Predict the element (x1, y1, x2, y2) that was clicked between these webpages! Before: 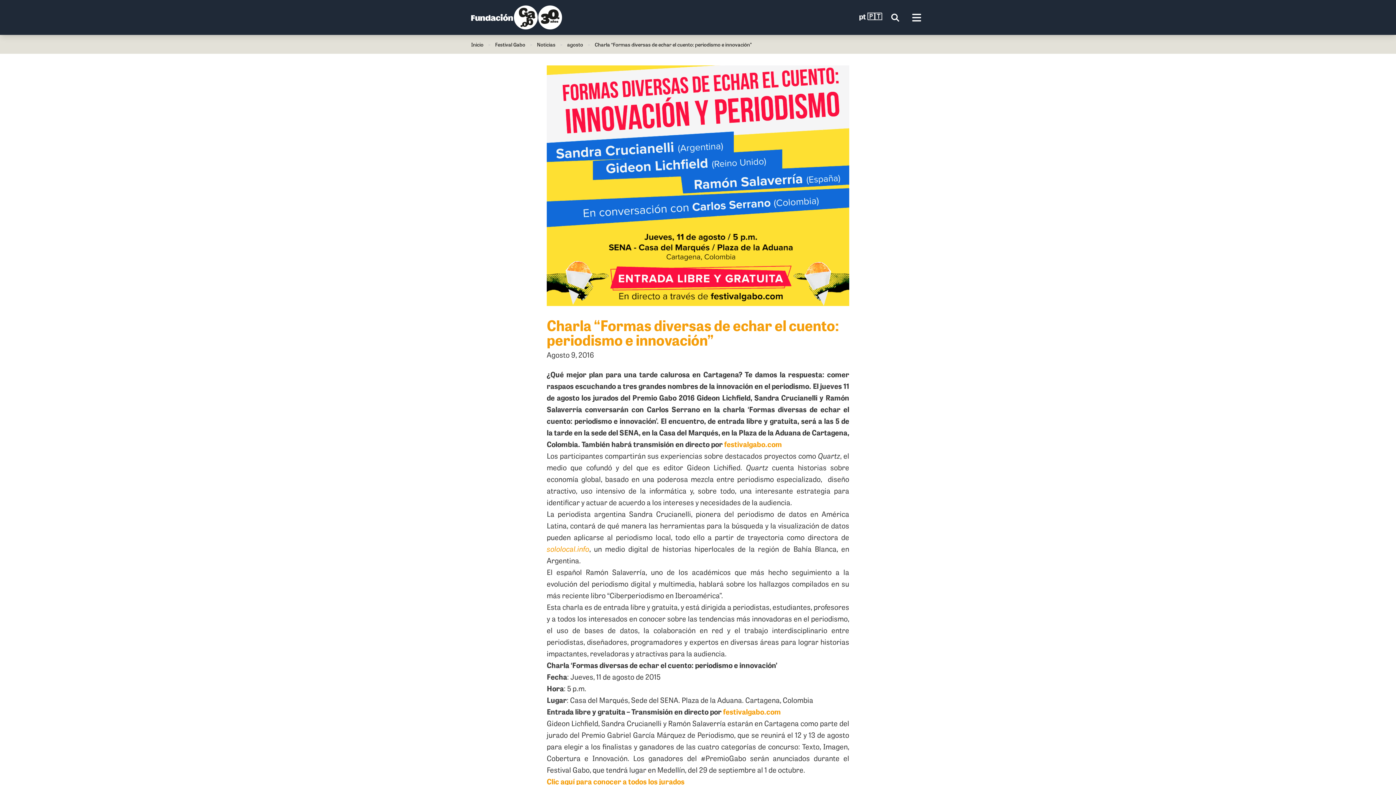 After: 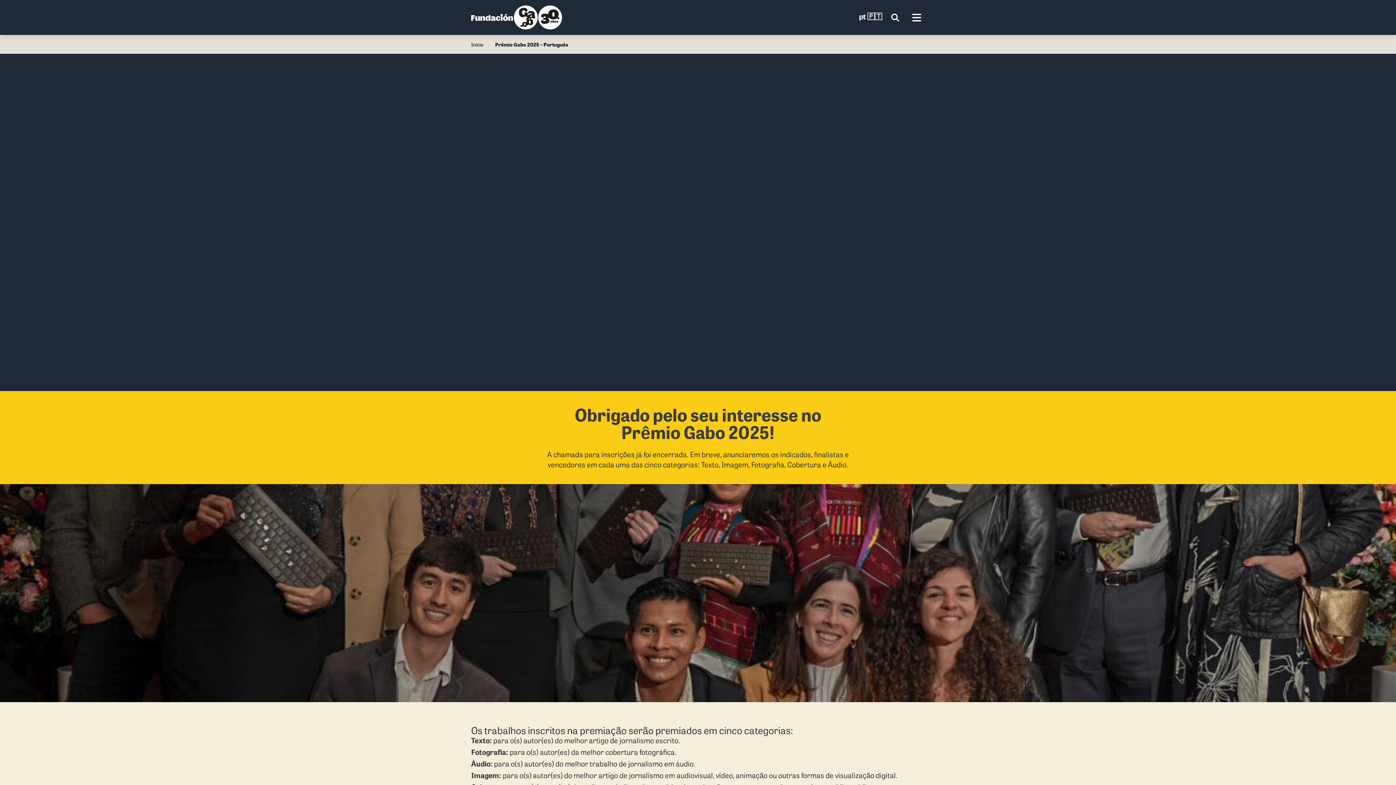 Action: label: pt 🇵🇹 bbox: (859, 11, 882, 23)